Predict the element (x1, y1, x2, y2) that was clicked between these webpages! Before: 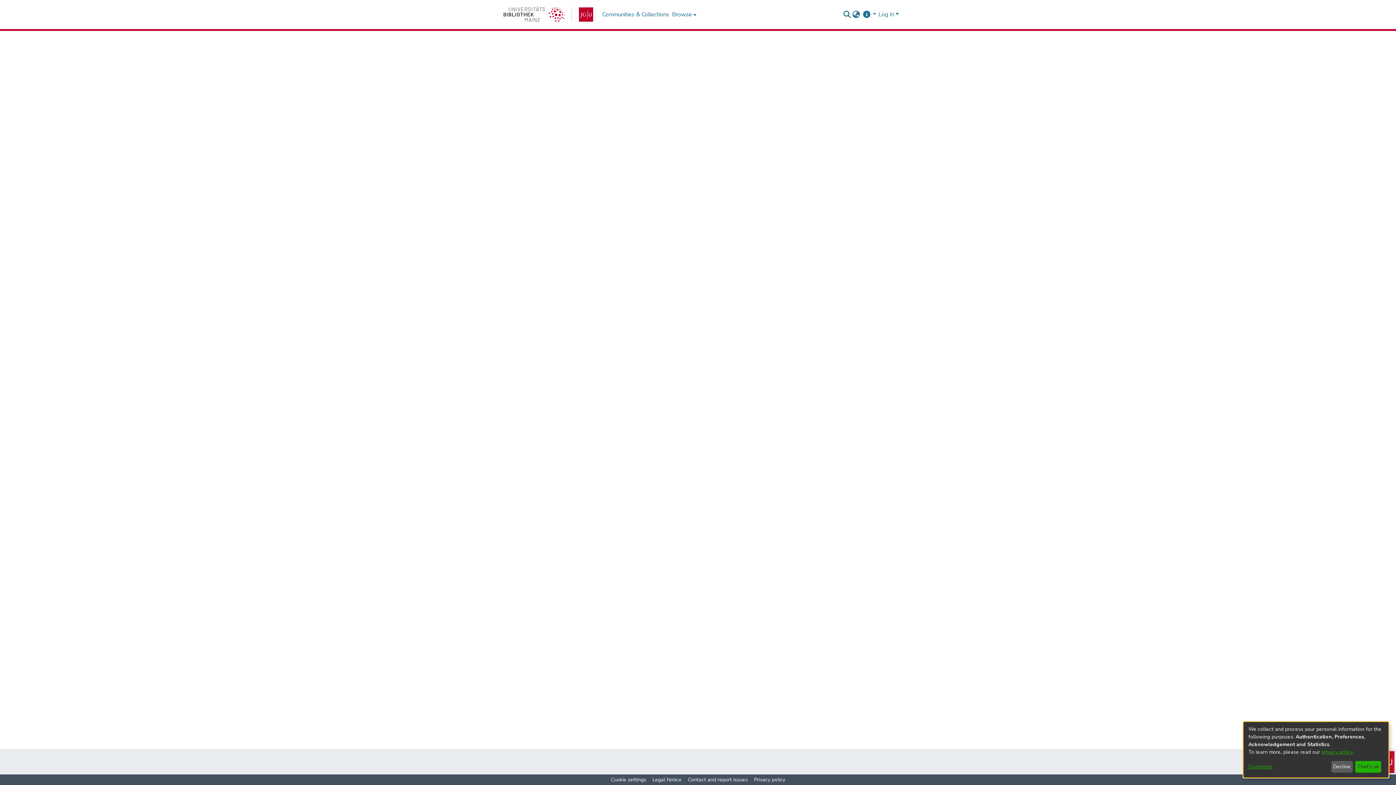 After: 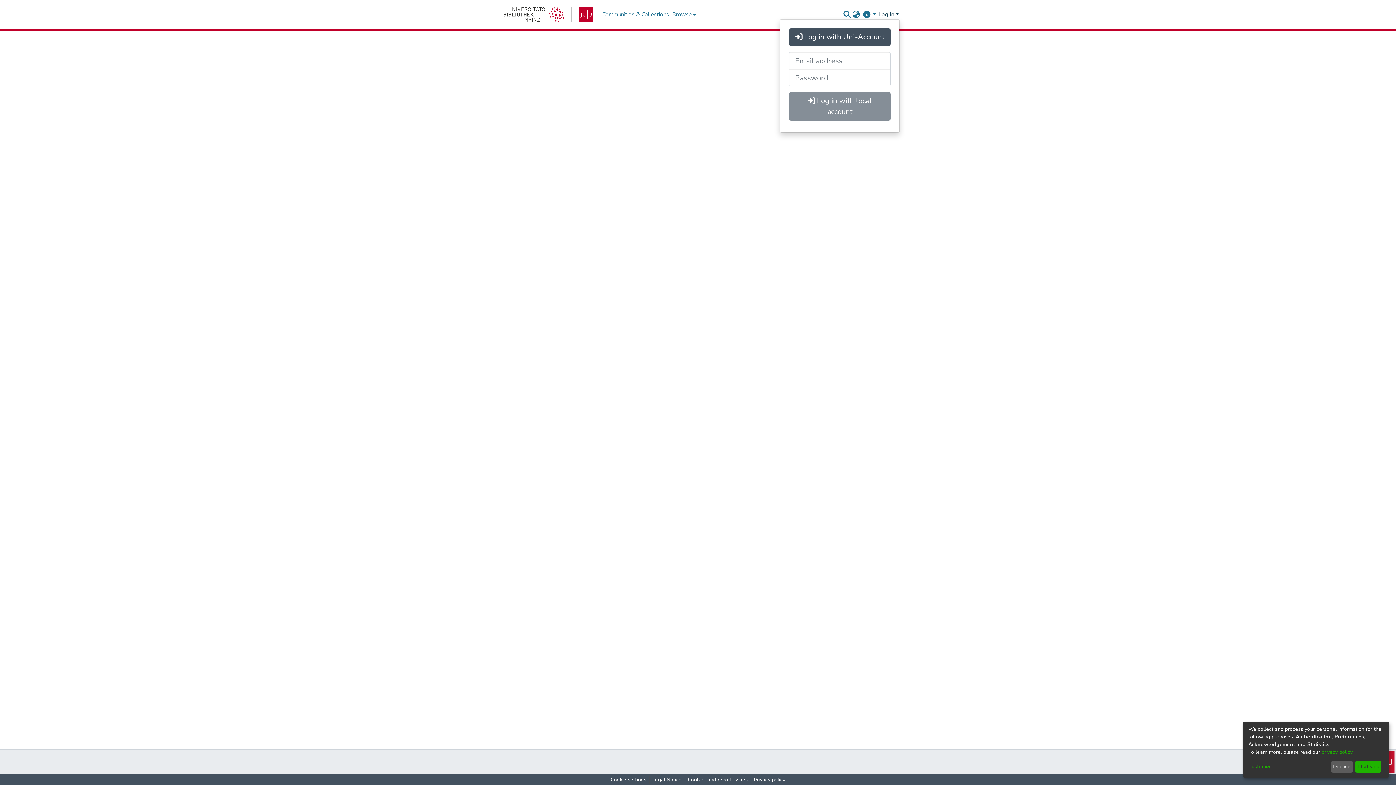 Action: label: Log In bbox: (877, 10, 900, 18)